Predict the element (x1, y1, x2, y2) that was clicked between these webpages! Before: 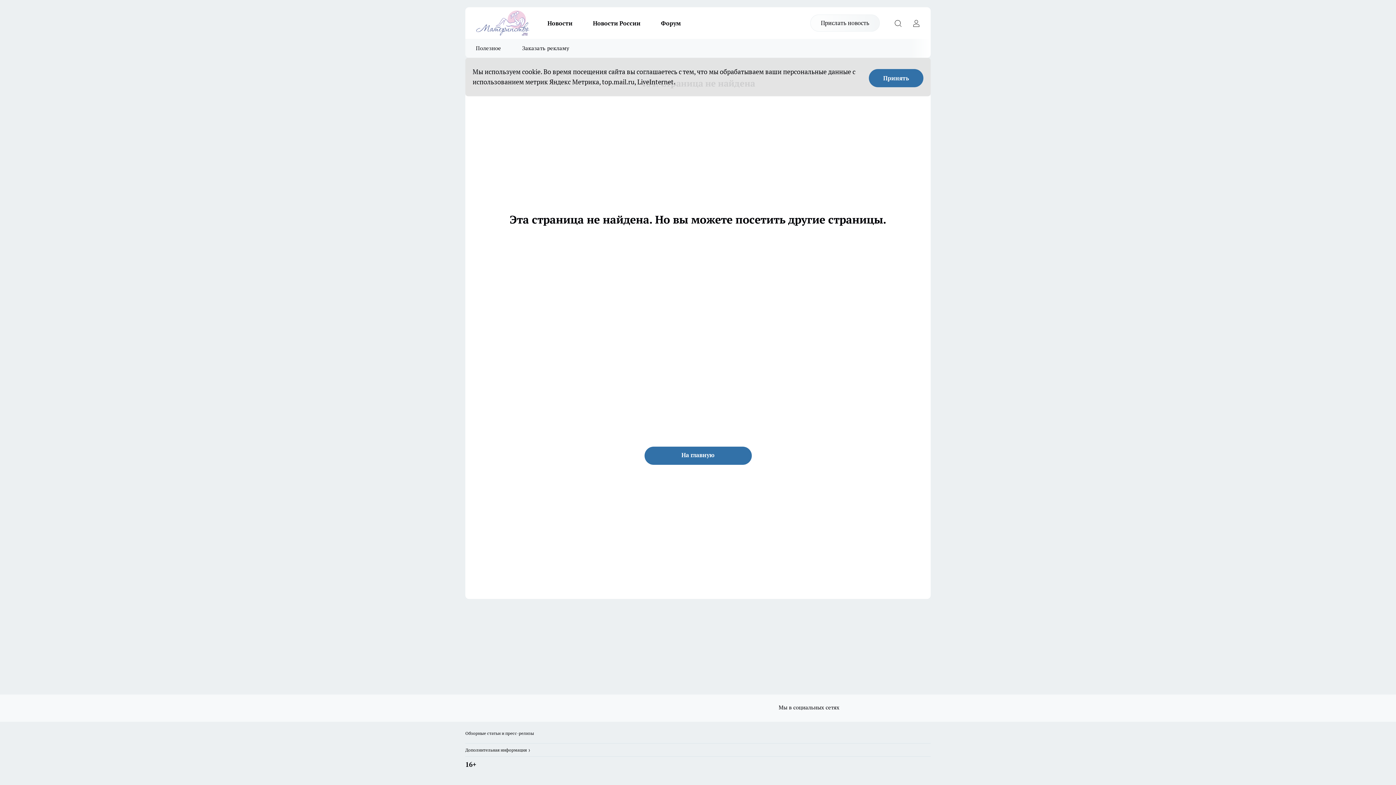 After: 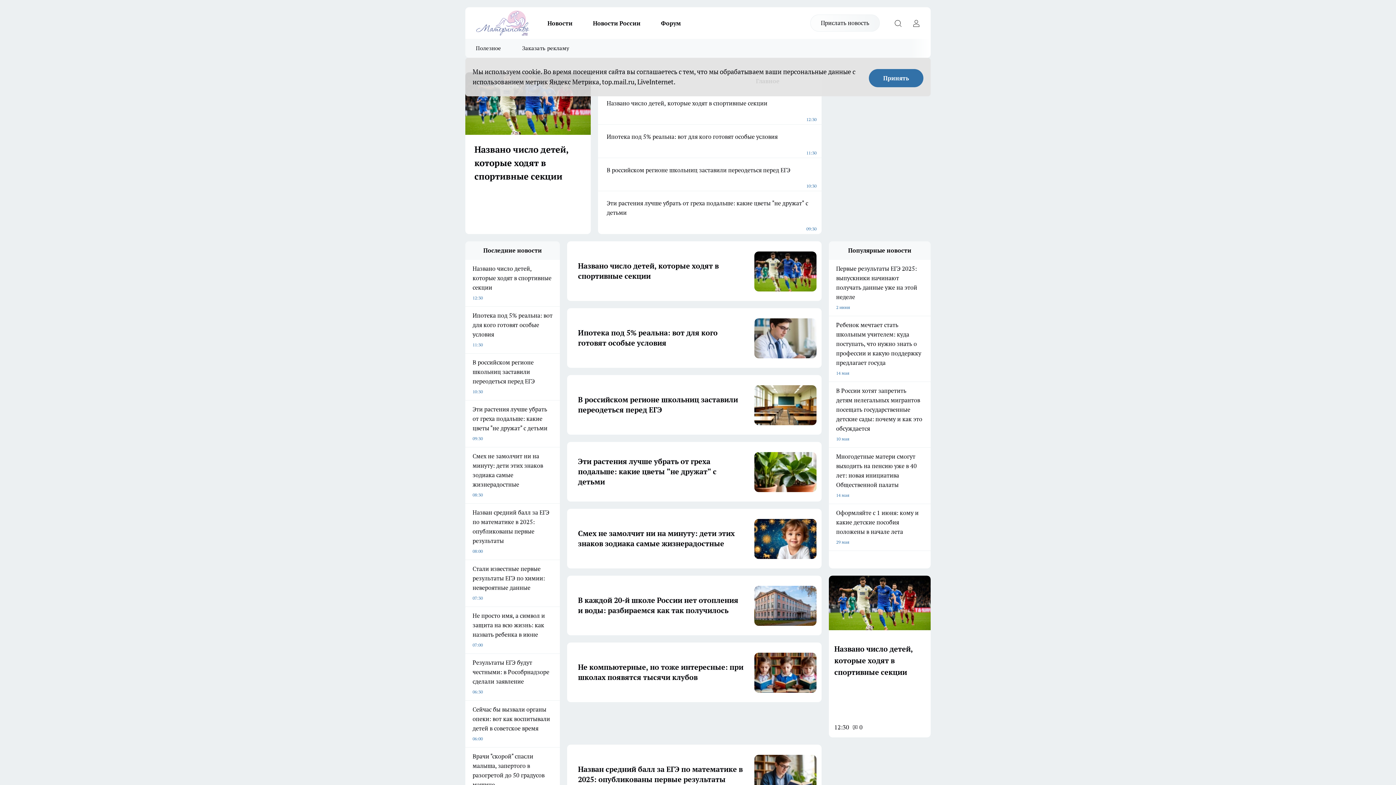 Action: bbox: (476, 10, 529, 35)